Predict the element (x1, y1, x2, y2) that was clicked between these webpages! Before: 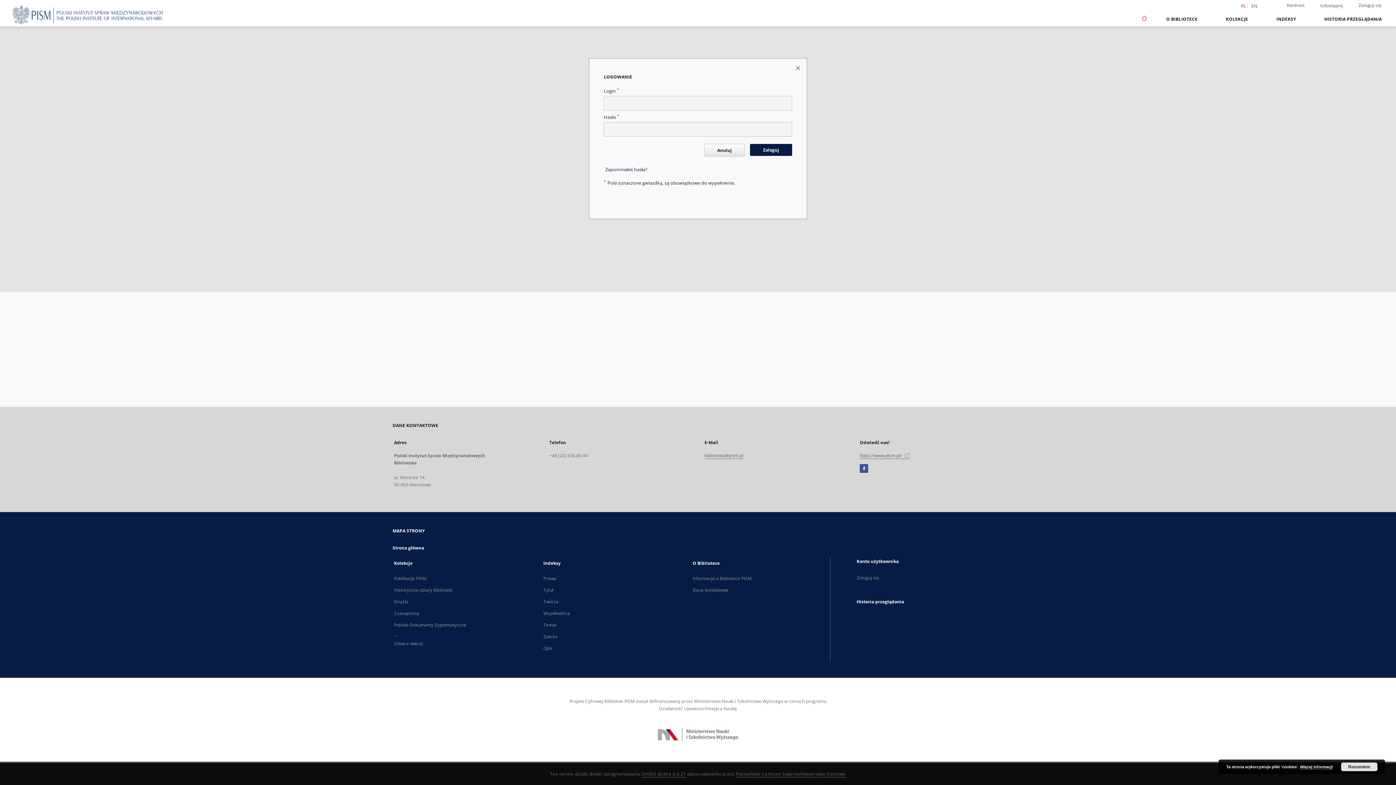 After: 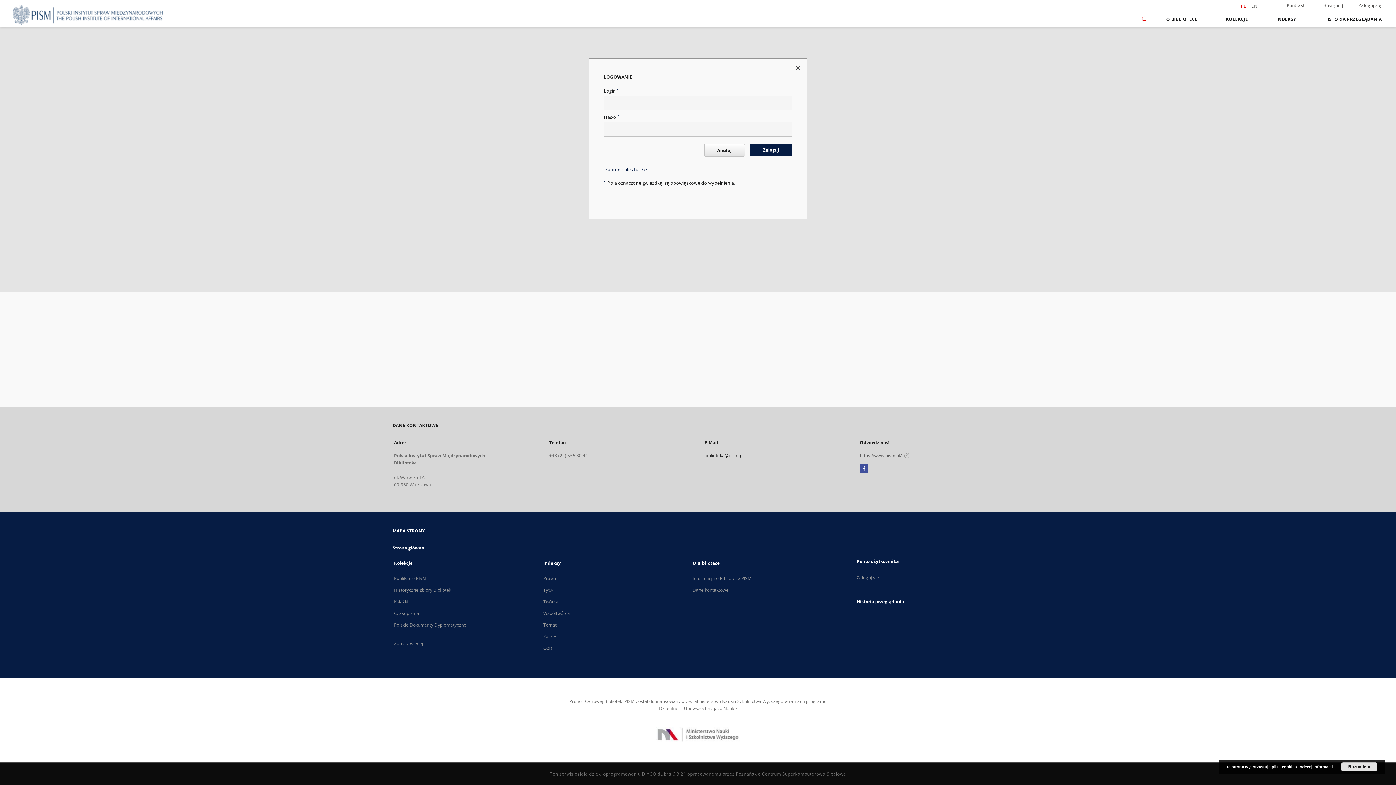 Action: bbox: (704, 452, 743, 459) label: biblioteka@pism.pl